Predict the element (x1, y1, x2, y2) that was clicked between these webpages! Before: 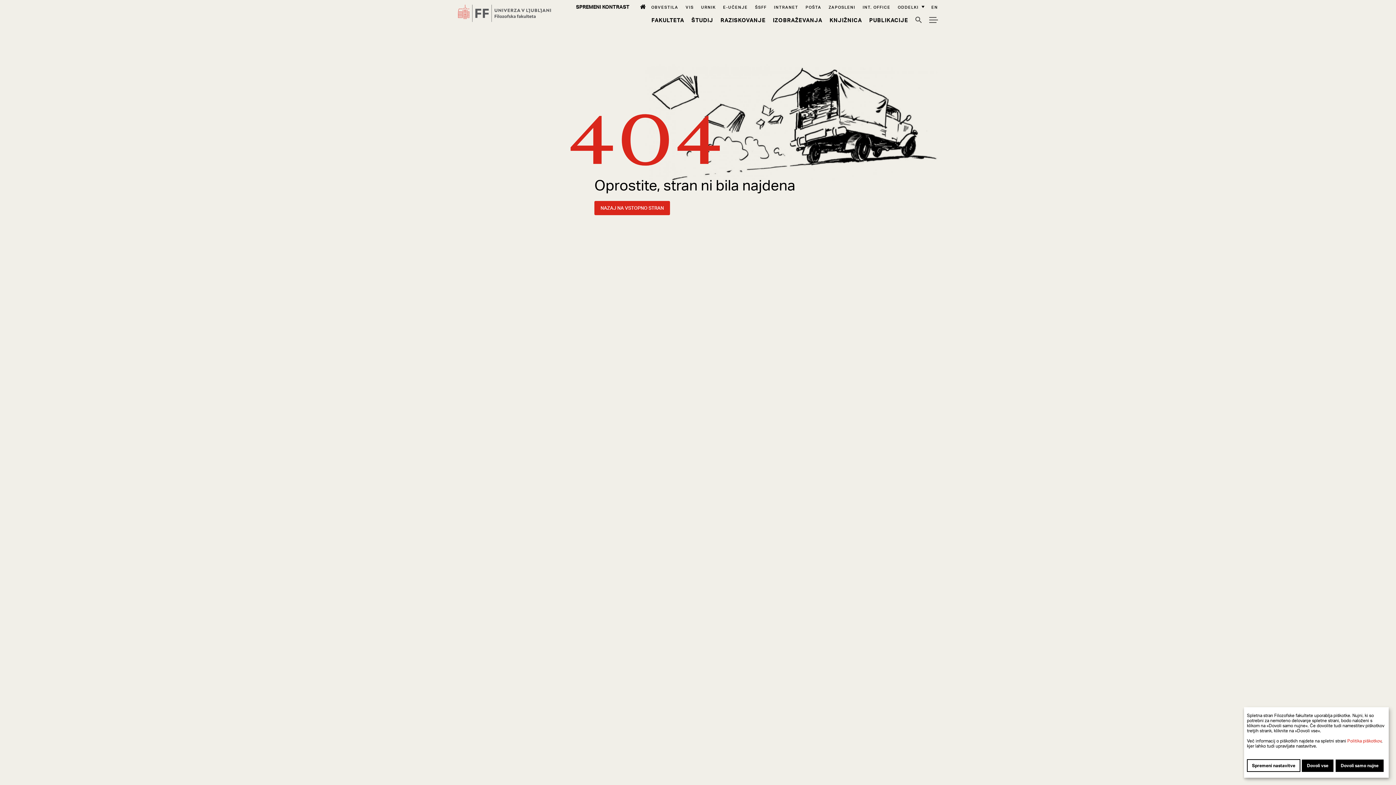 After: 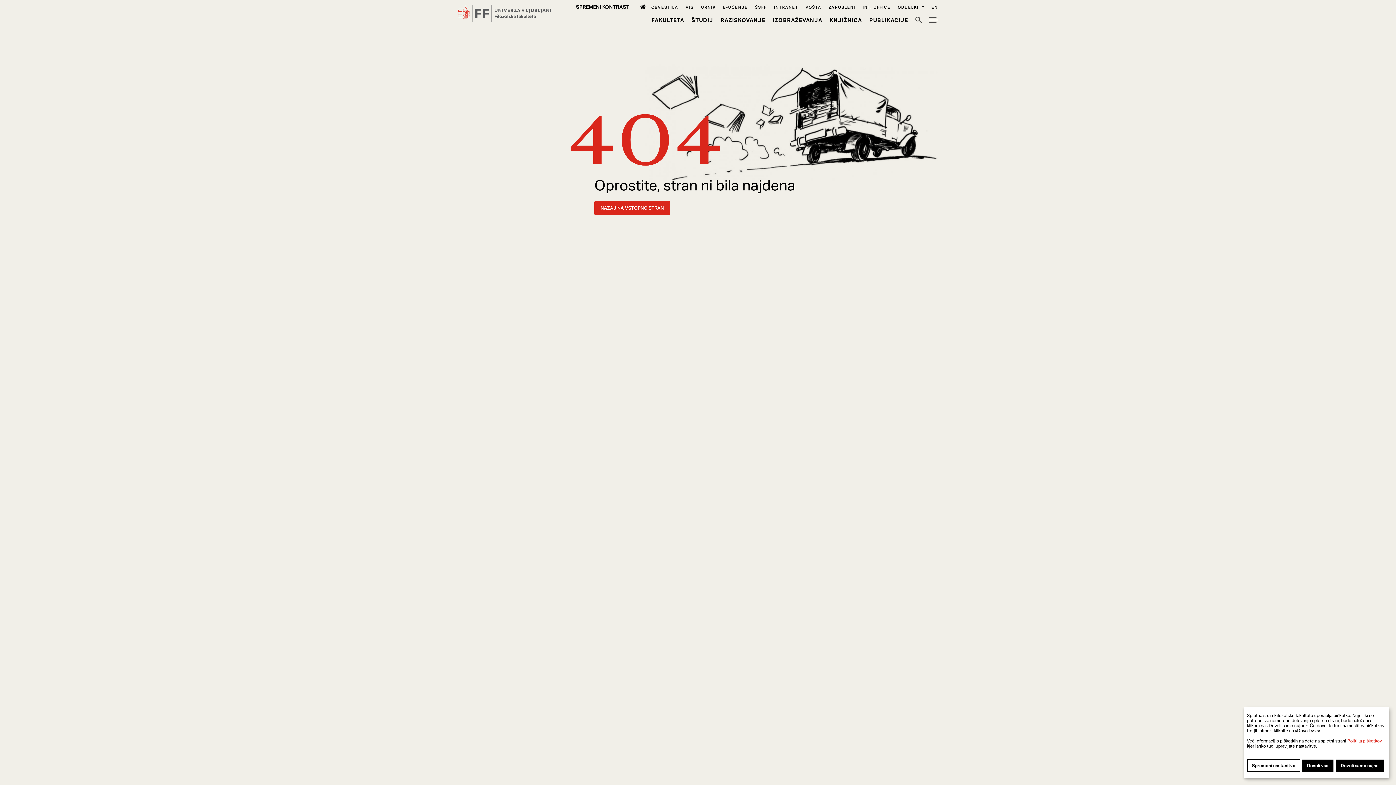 Action: label: Pošta bbox: (805, 4, 821, 9)